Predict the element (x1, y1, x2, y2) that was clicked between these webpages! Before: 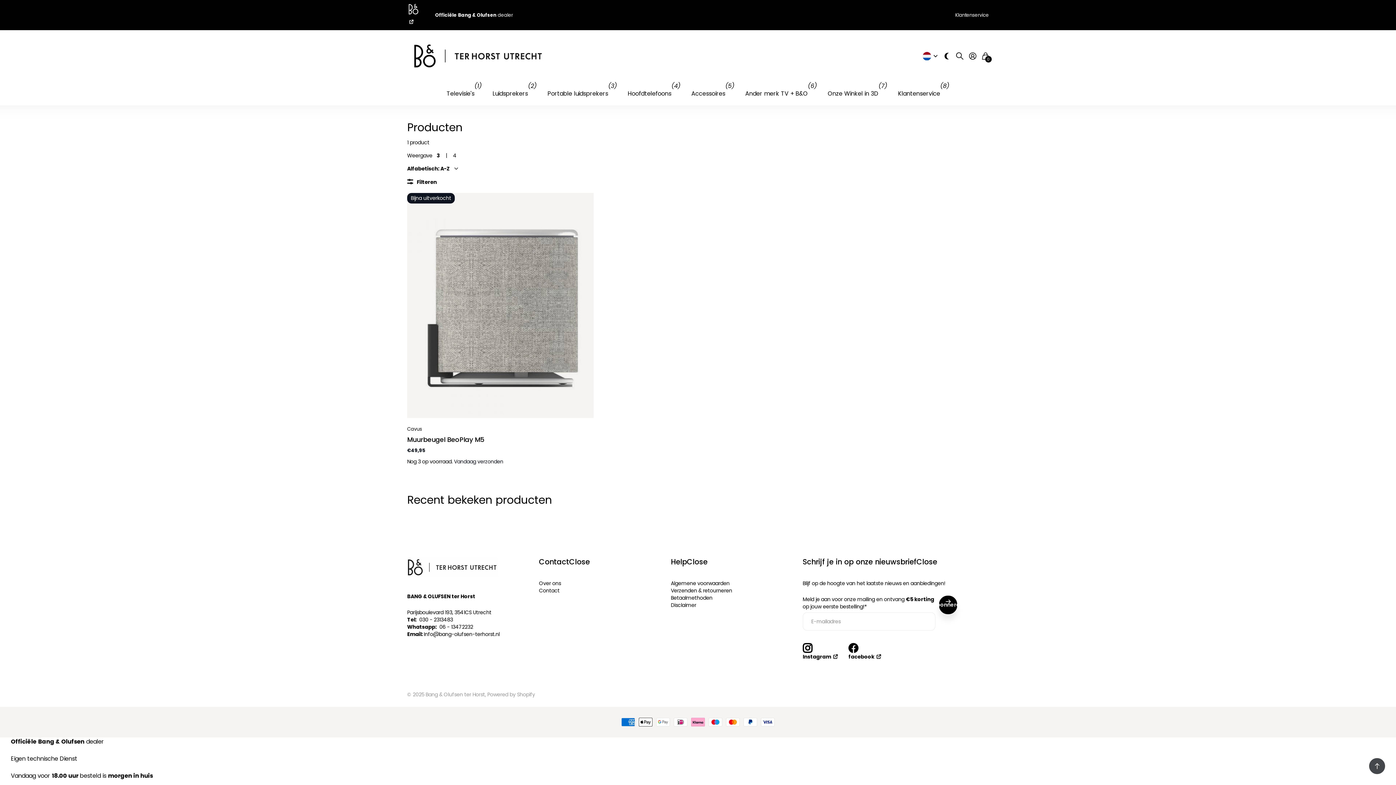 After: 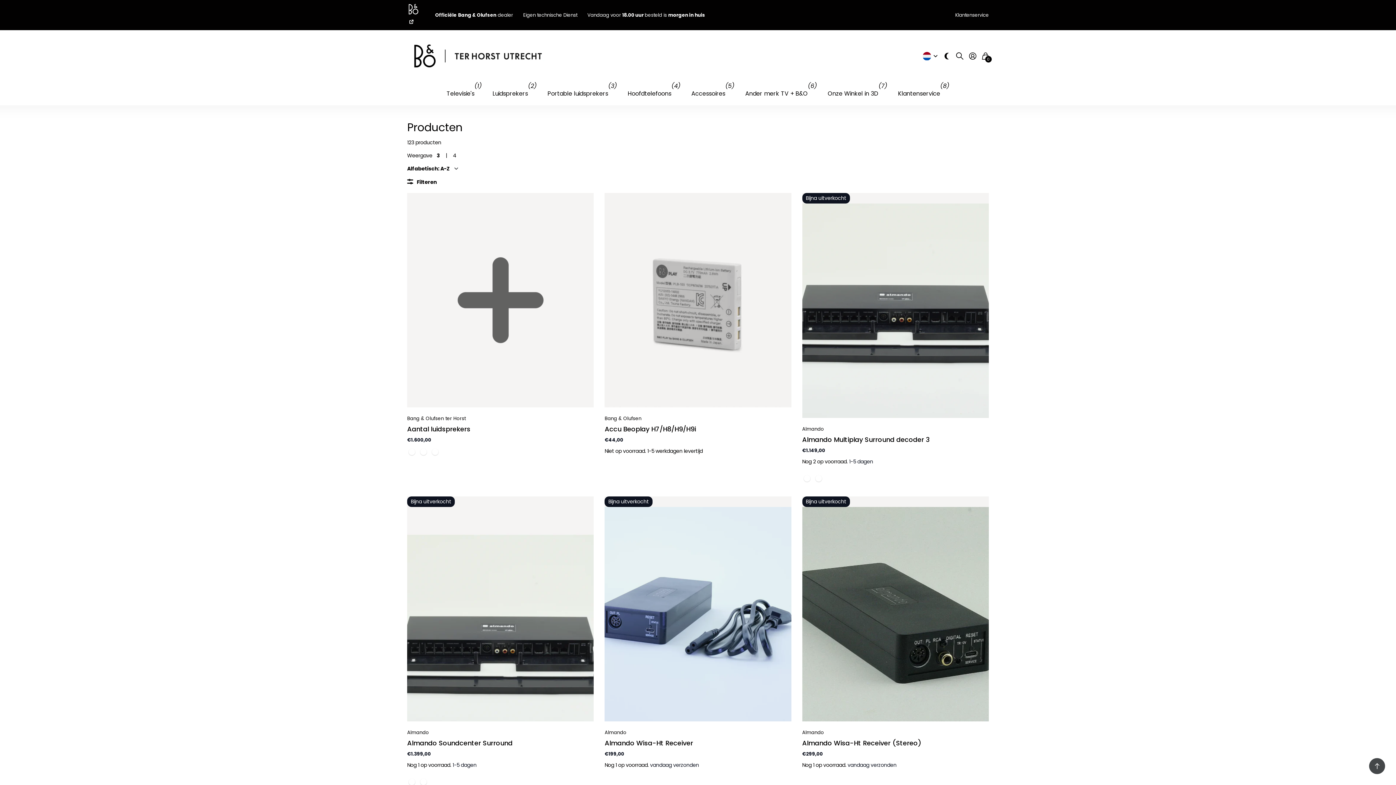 Action: bbox: (407, 178, 437, 185) label:  Filteren